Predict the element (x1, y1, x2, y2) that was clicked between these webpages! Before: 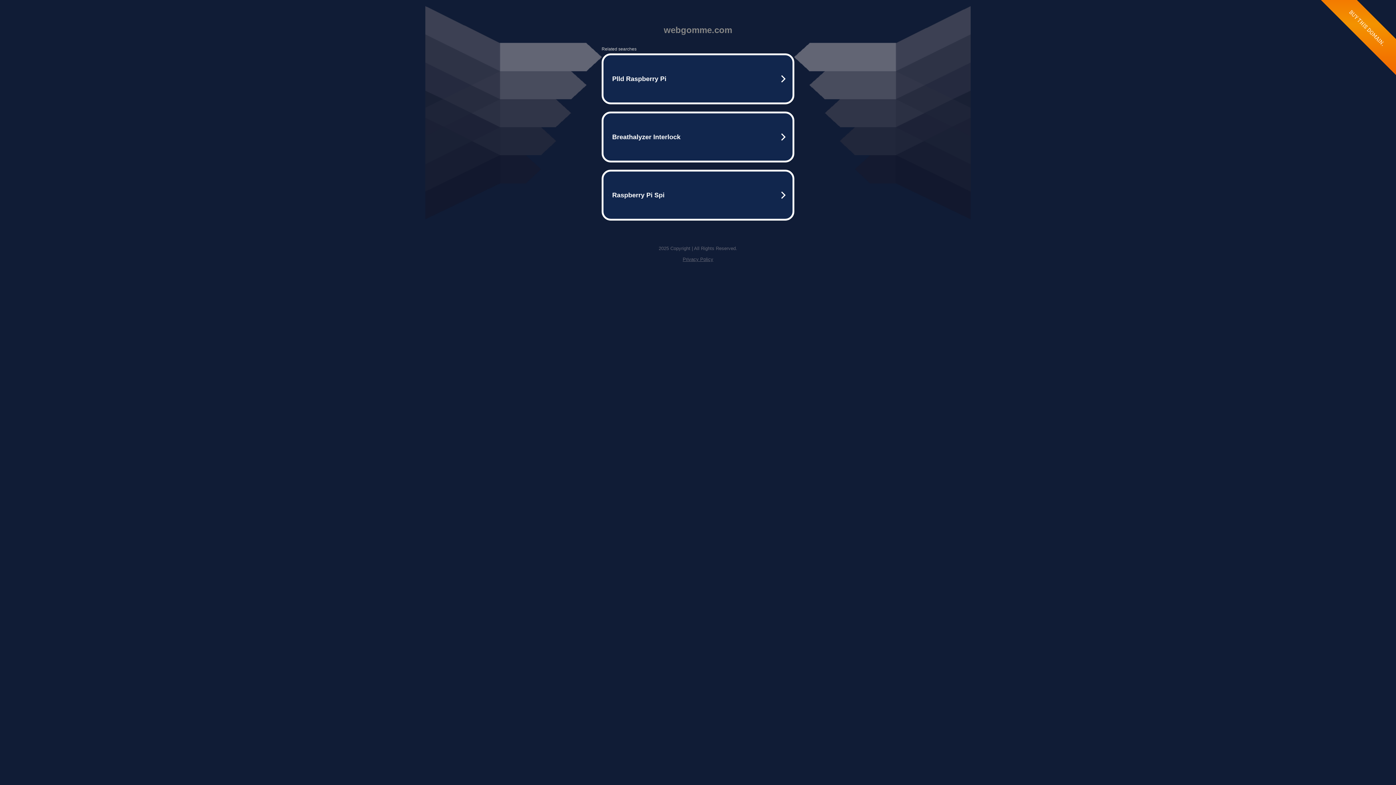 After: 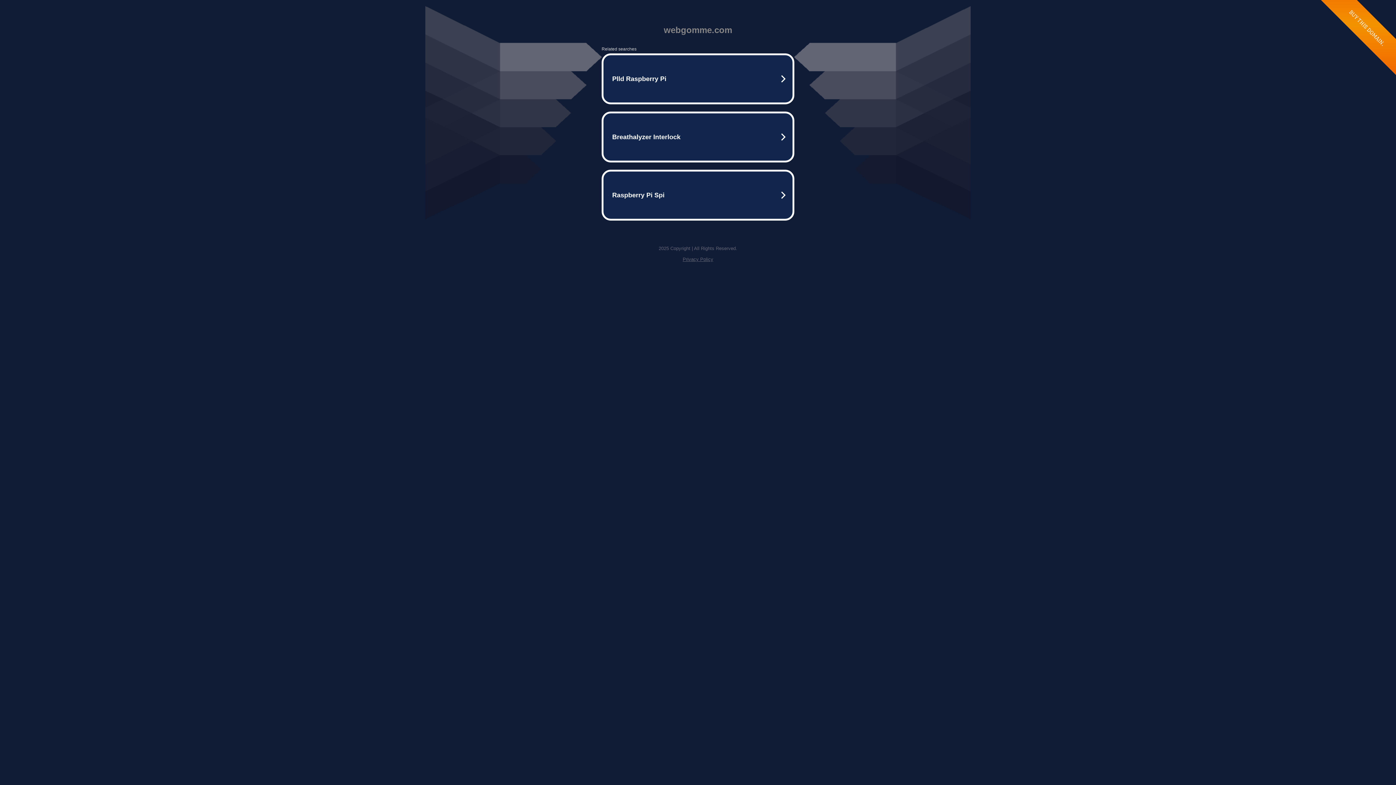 Action: bbox: (682, 256, 713, 262) label: Privacy Policy